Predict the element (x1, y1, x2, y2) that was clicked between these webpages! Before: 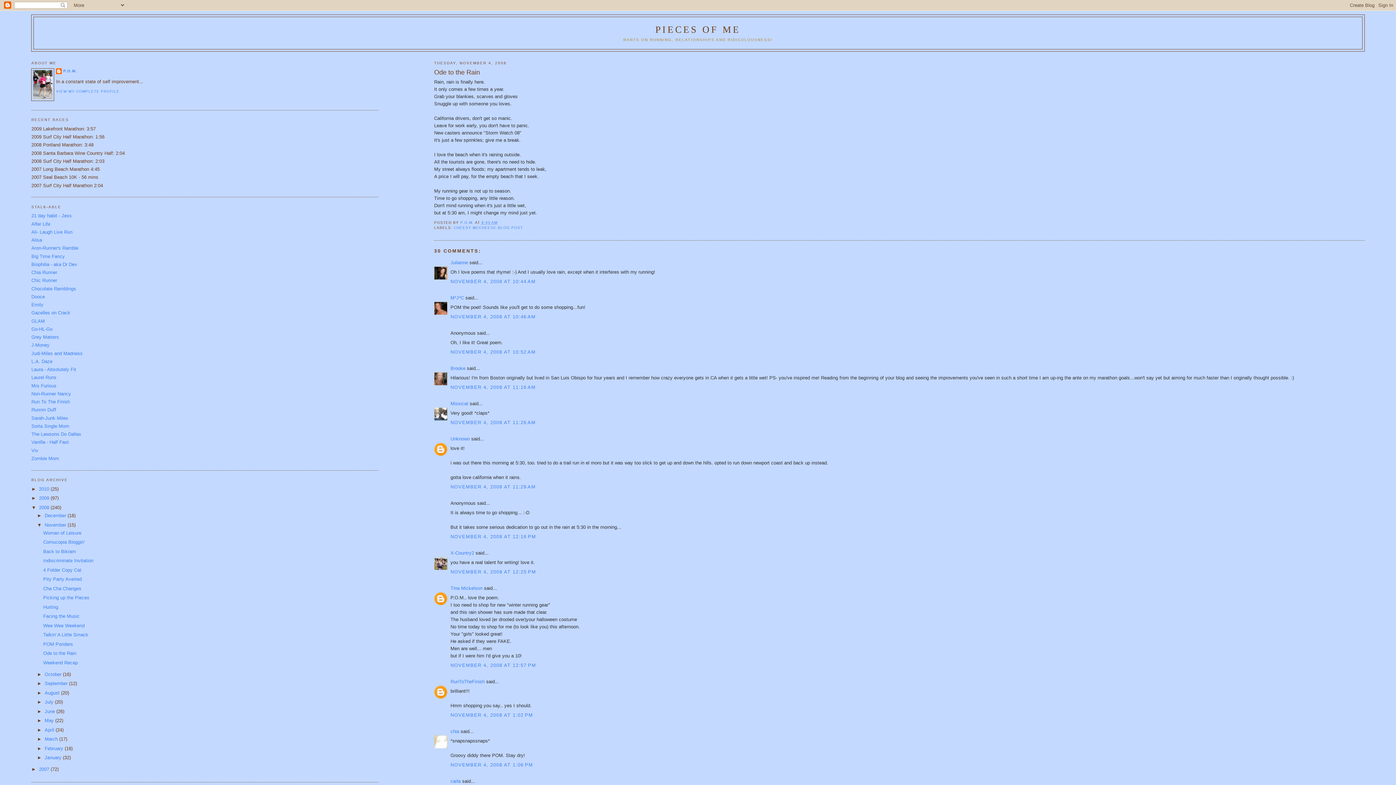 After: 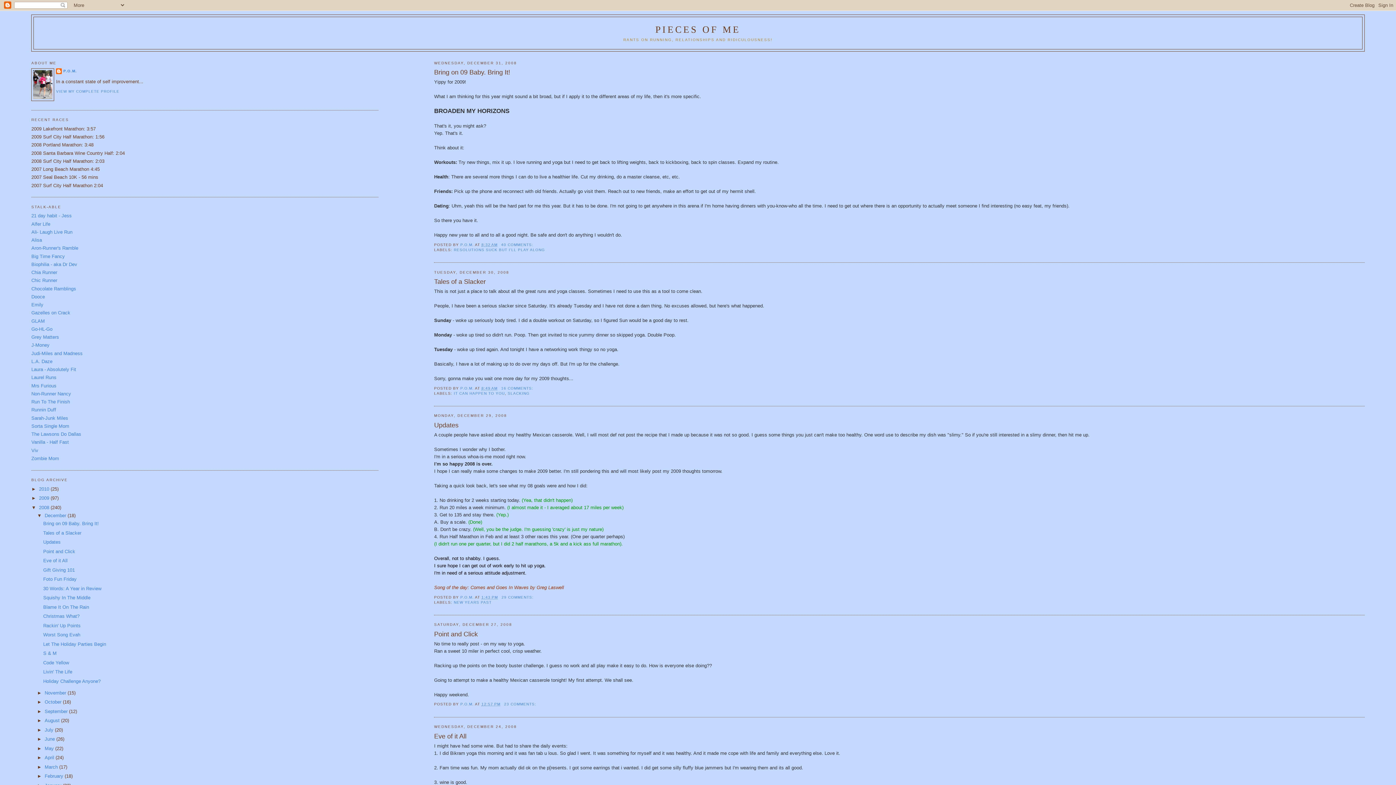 Action: bbox: (44, 513, 67, 518) label: December 